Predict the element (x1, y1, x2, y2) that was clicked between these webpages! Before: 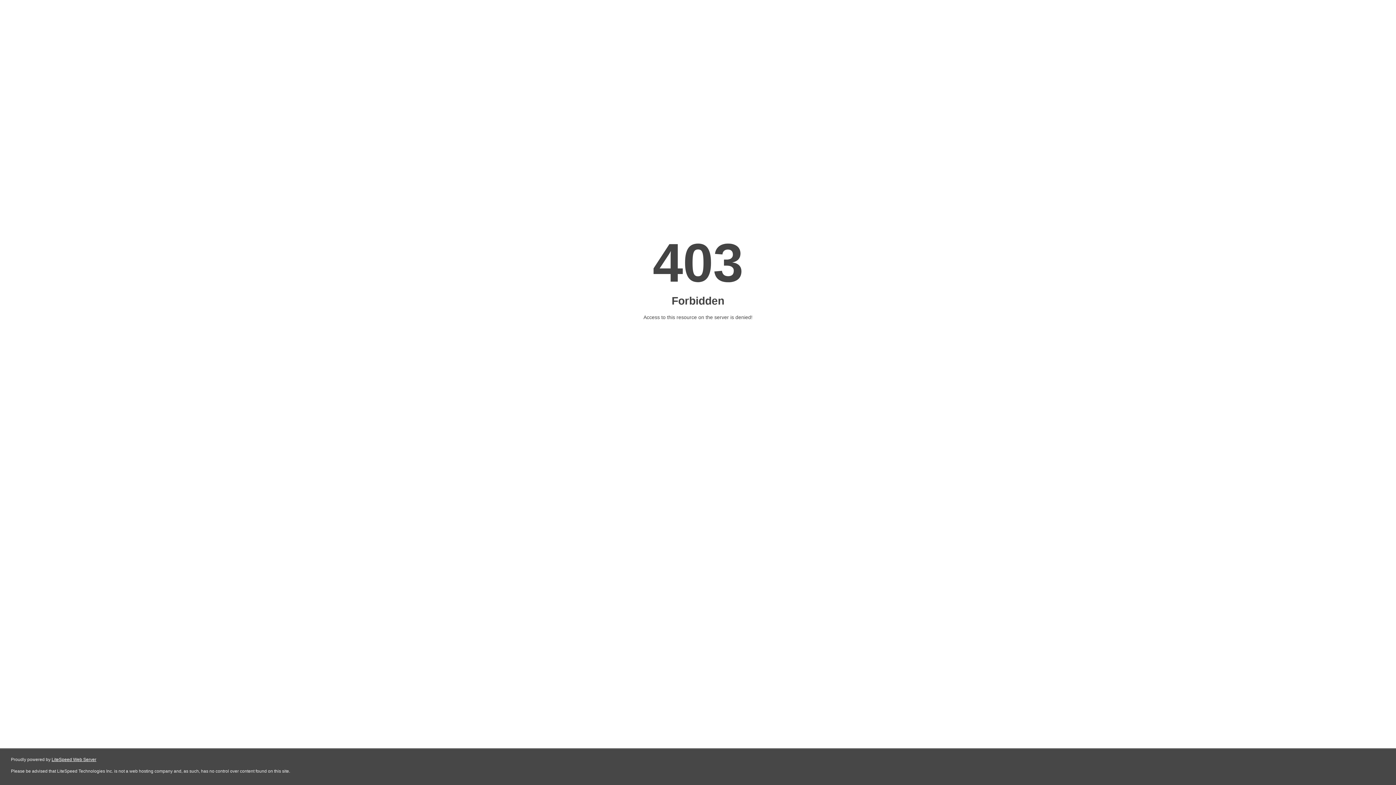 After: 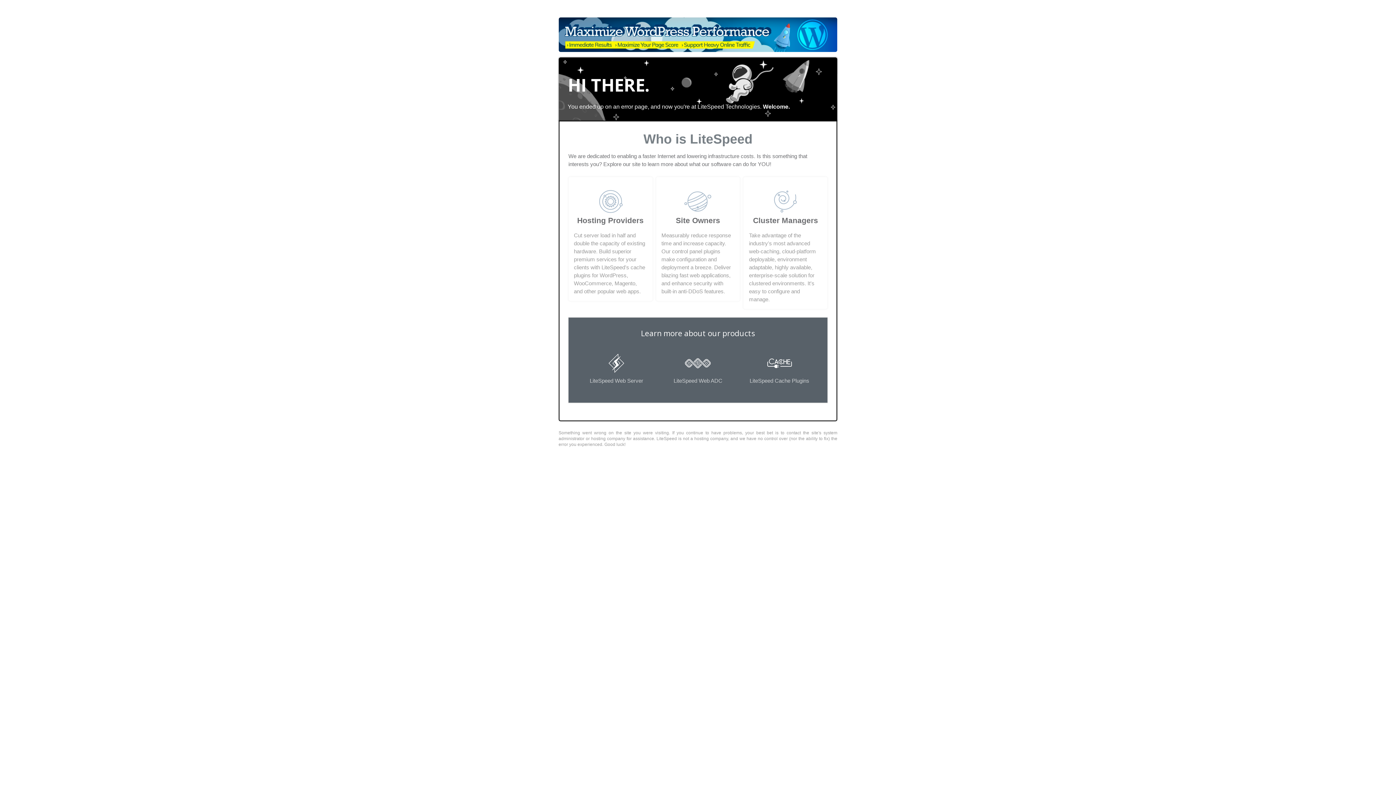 Action: bbox: (51, 757, 96, 762) label: LiteSpeed Web Server